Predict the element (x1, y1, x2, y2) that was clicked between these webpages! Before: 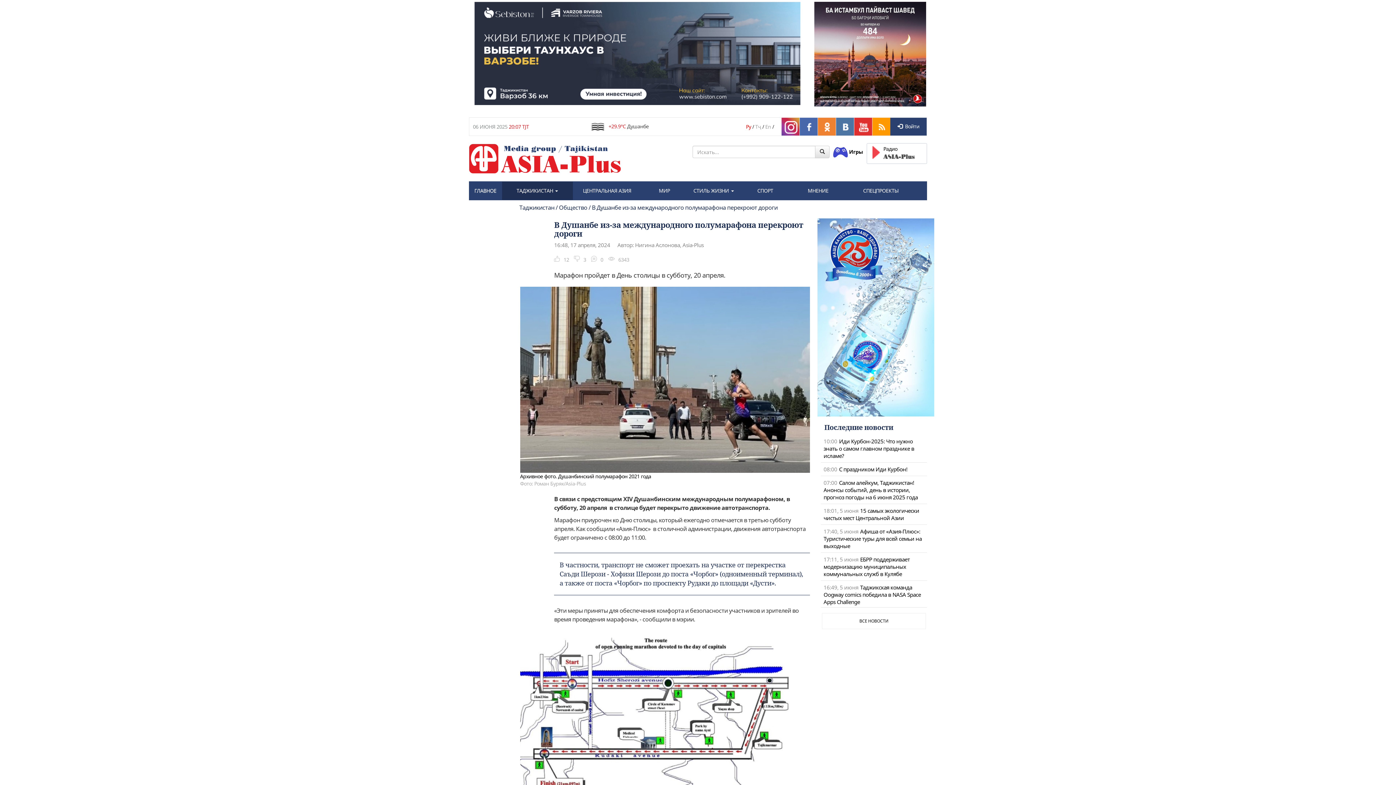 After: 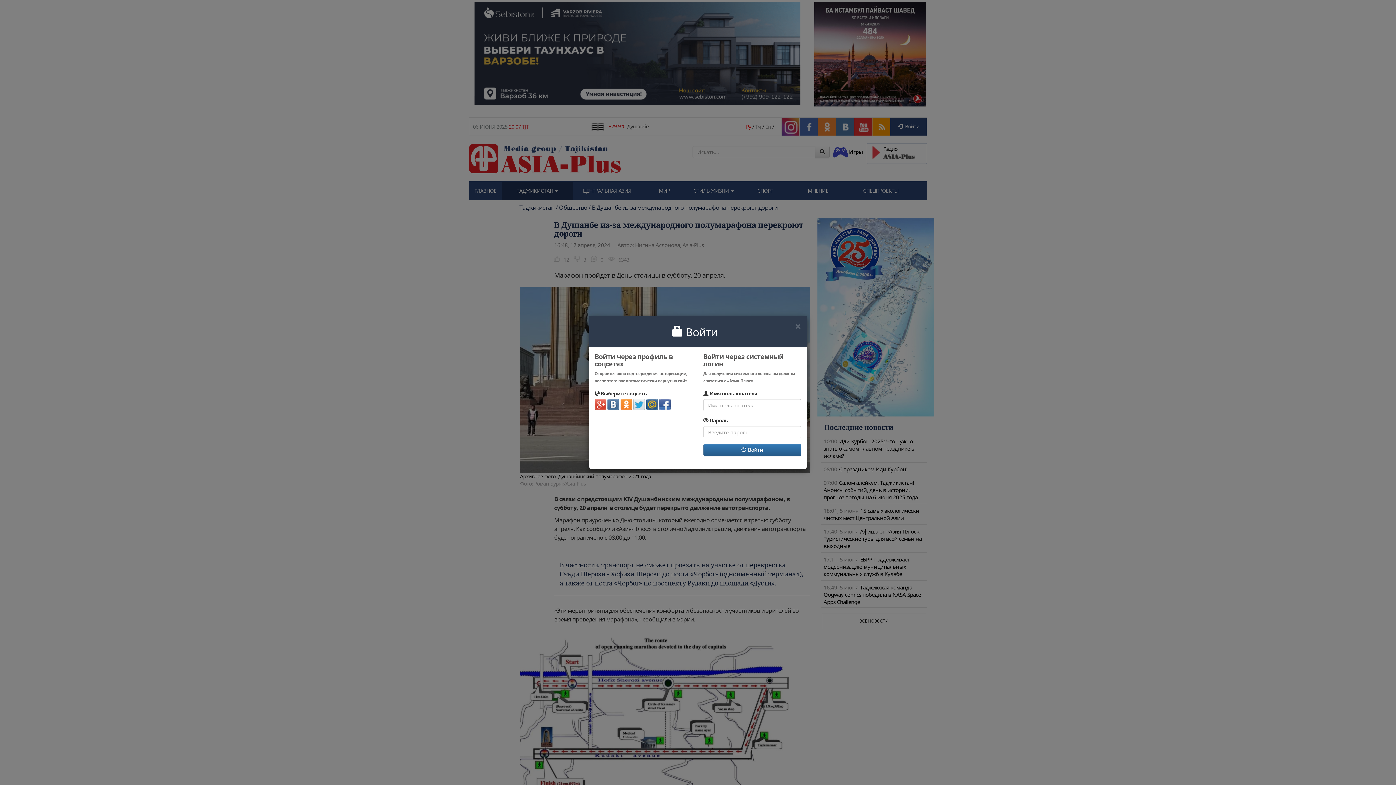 Action: bbox: (897, 123, 919, 129) label:   Войти